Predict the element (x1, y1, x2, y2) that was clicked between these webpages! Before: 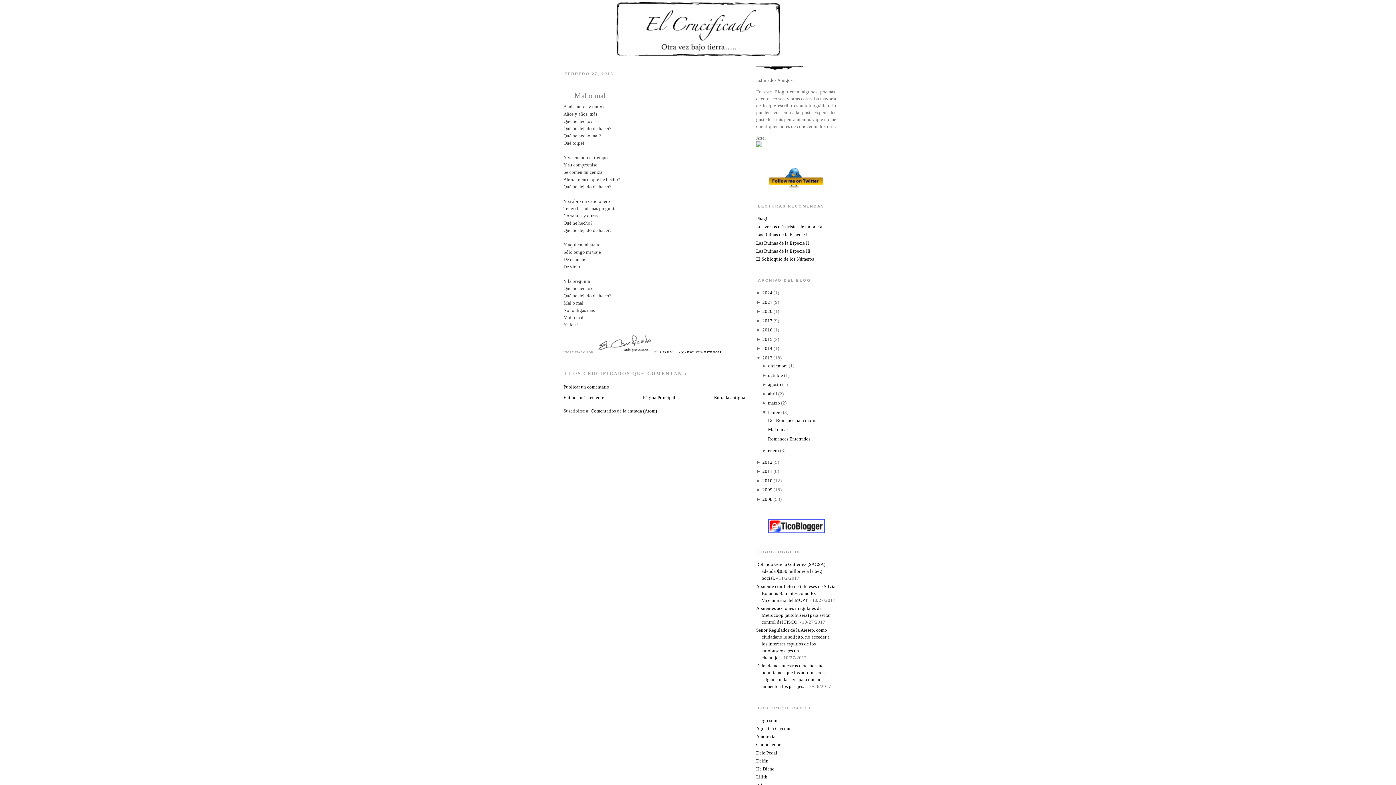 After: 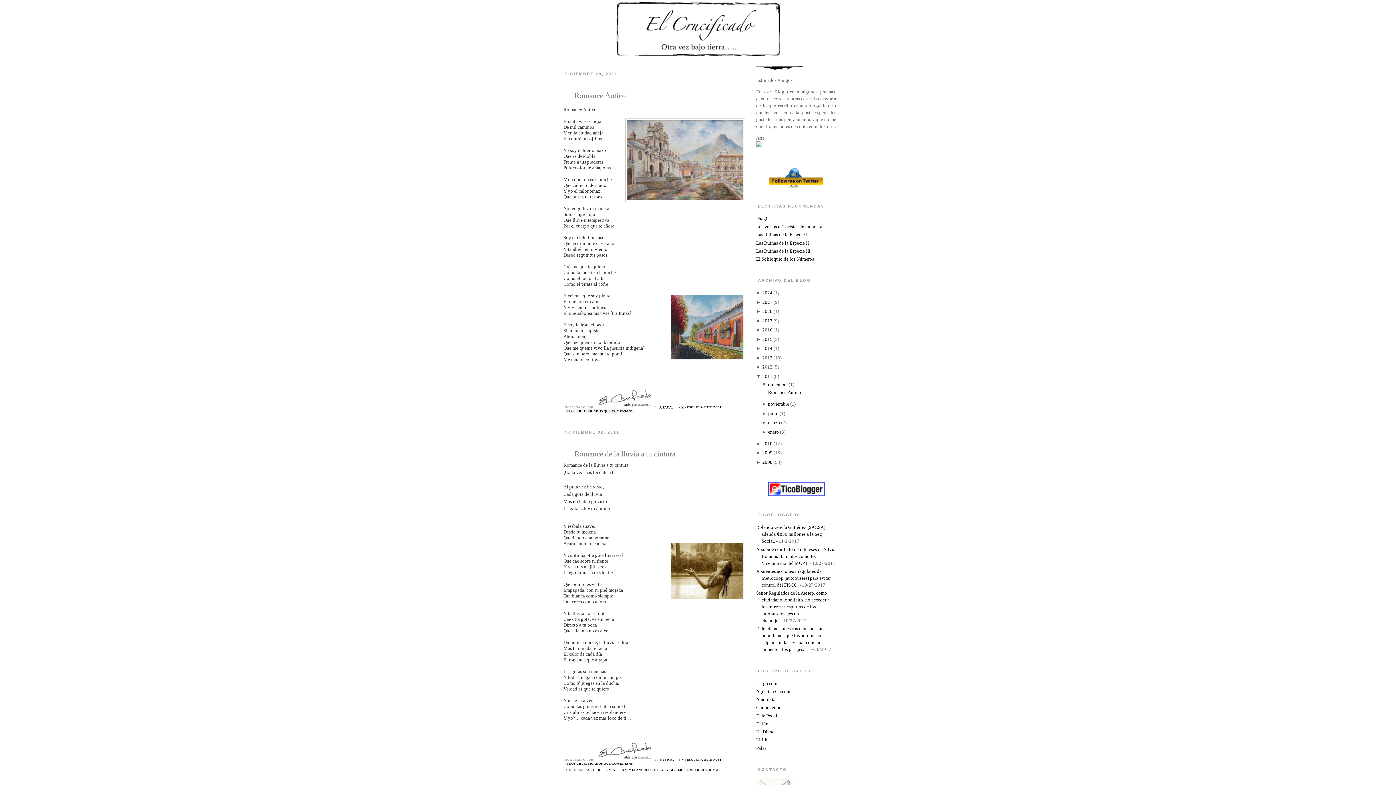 Action: bbox: (762, 468, 772, 474) label: 2011